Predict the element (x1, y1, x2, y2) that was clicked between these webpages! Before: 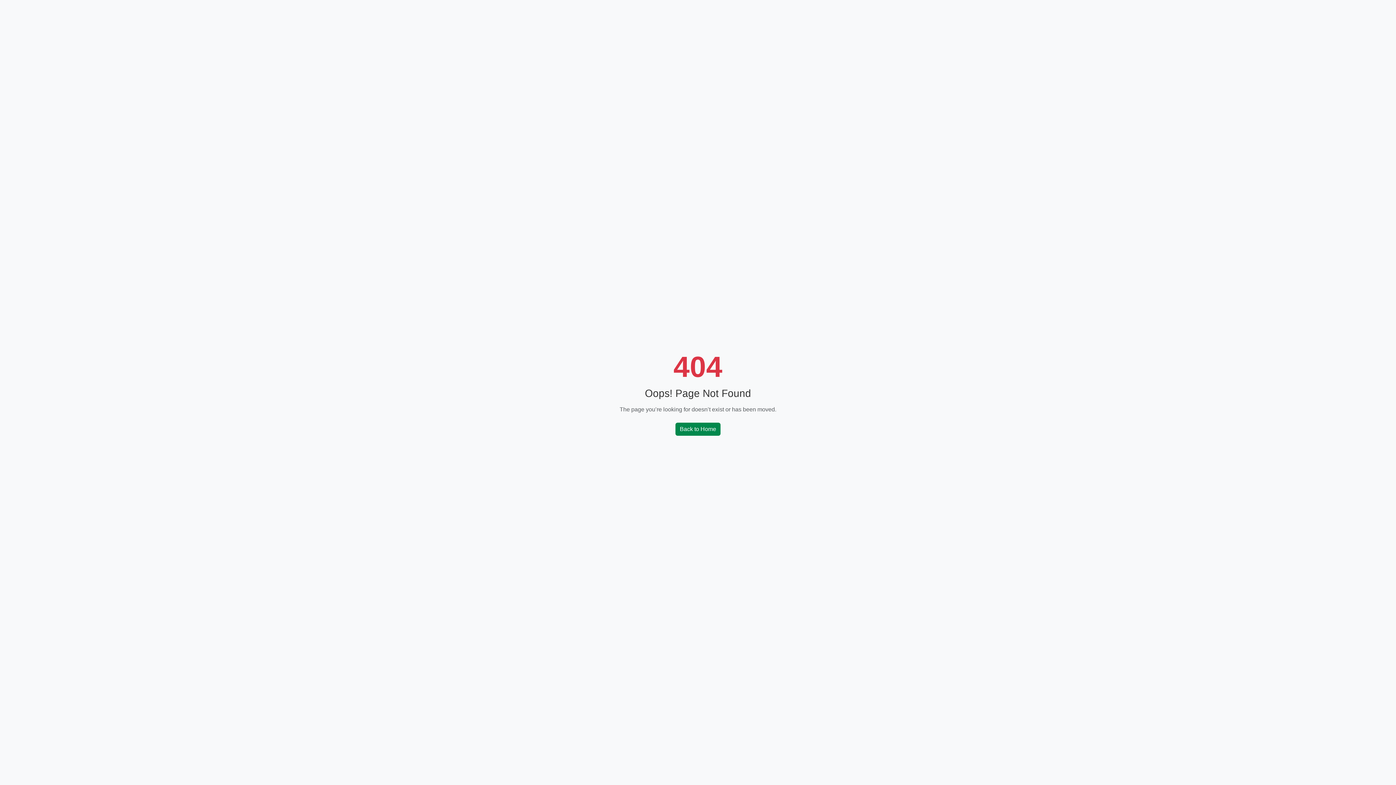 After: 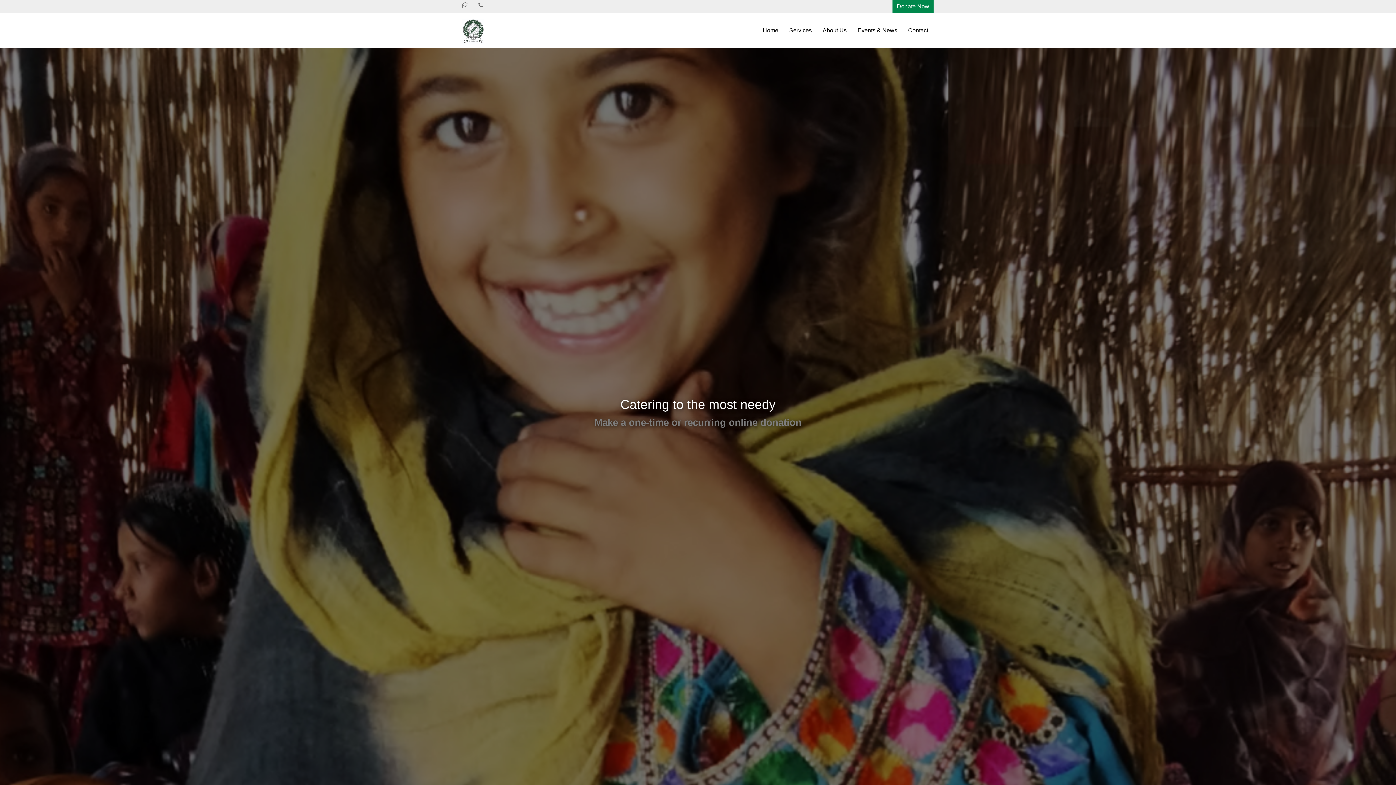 Action: label: Back to Home bbox: (675, 422, 720, 435)